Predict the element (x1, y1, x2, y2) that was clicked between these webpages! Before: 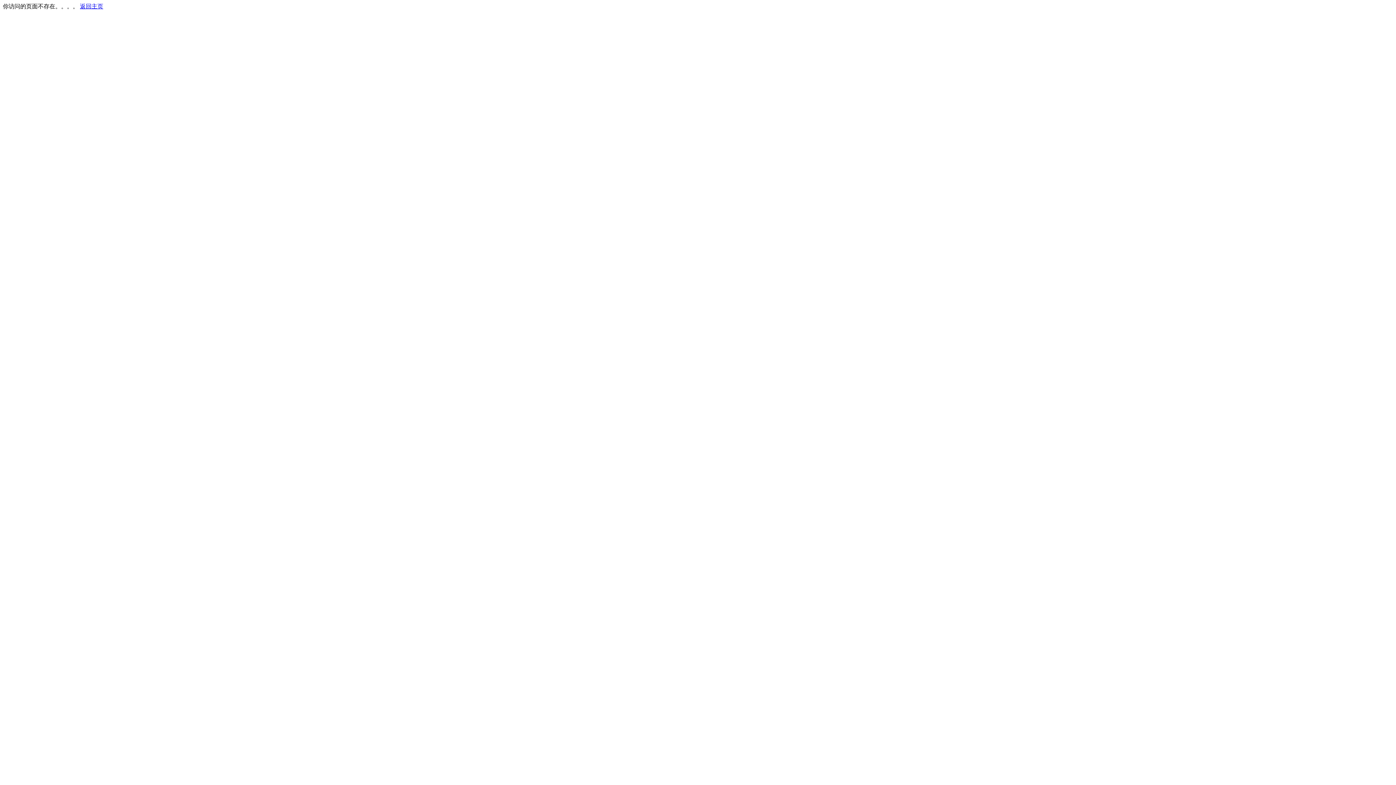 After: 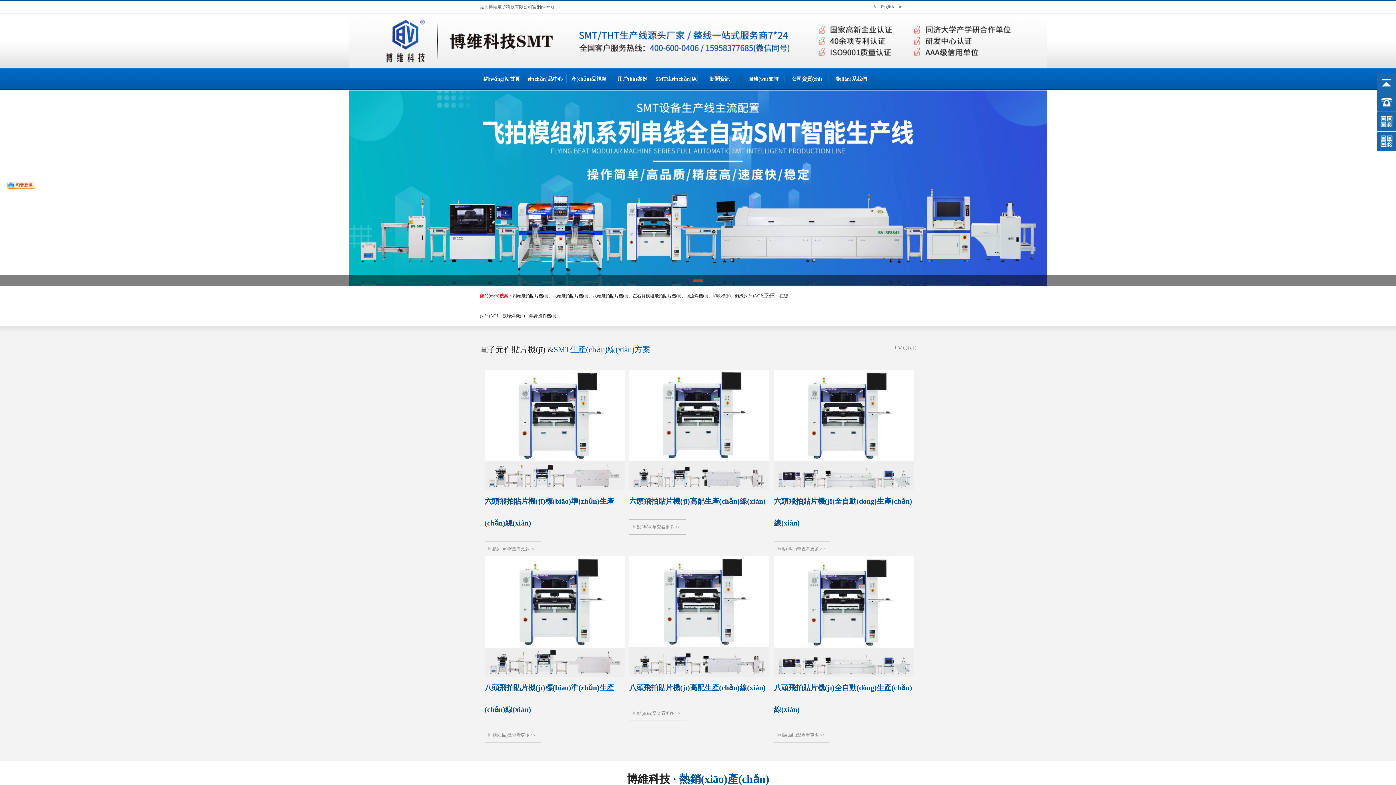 Action: bbox: (80, 3, 103, 9) label: 返回主页